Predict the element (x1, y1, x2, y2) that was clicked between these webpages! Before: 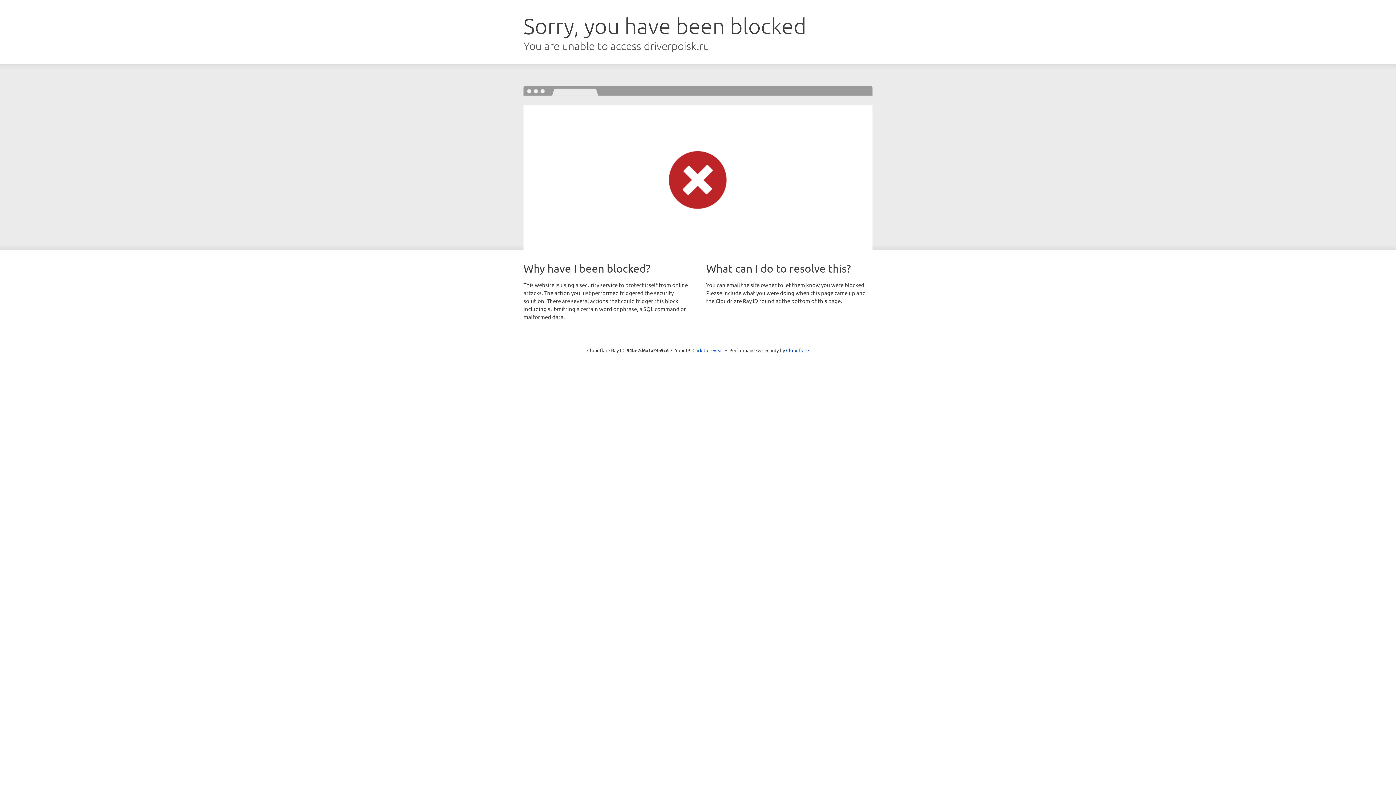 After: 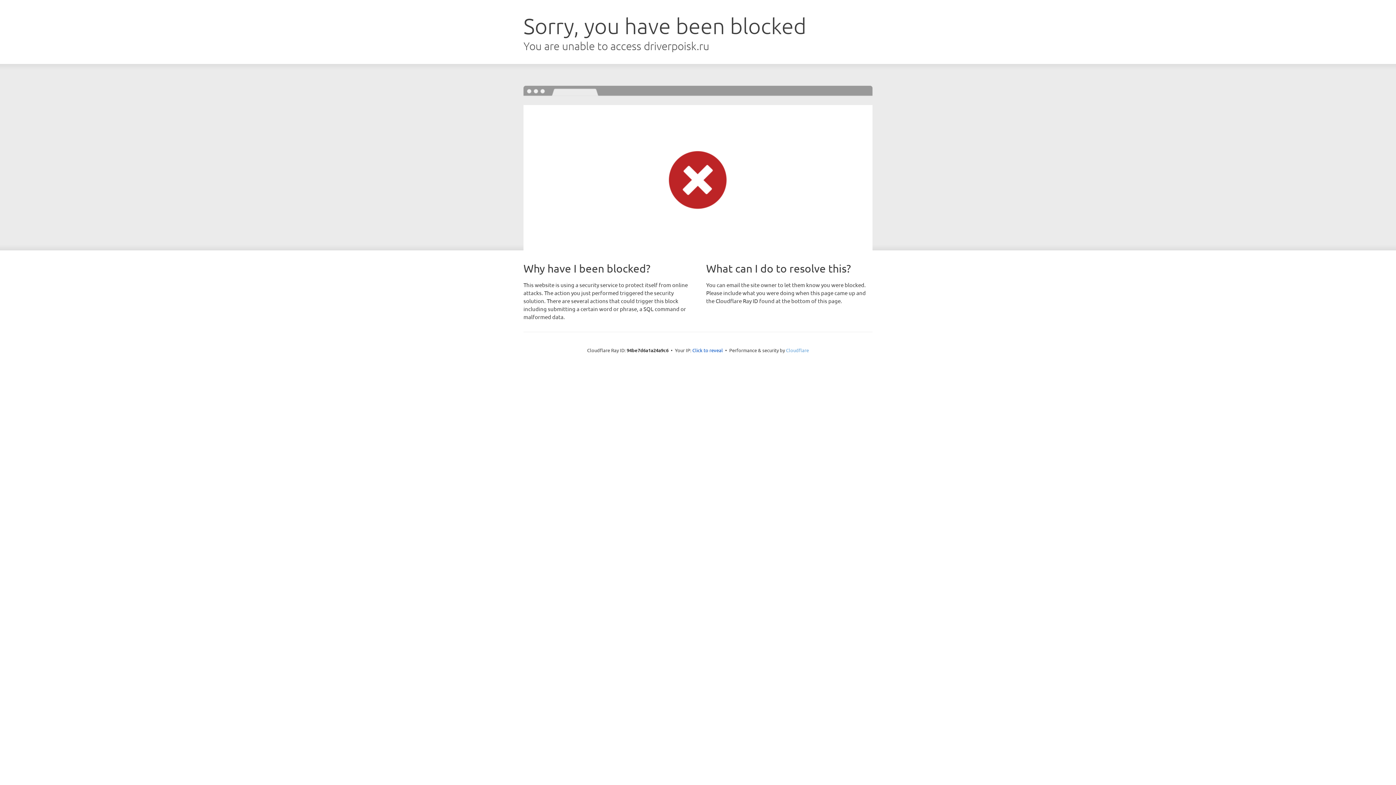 Action: bbox: (786, 347, 809, 353) label: Cloudflare